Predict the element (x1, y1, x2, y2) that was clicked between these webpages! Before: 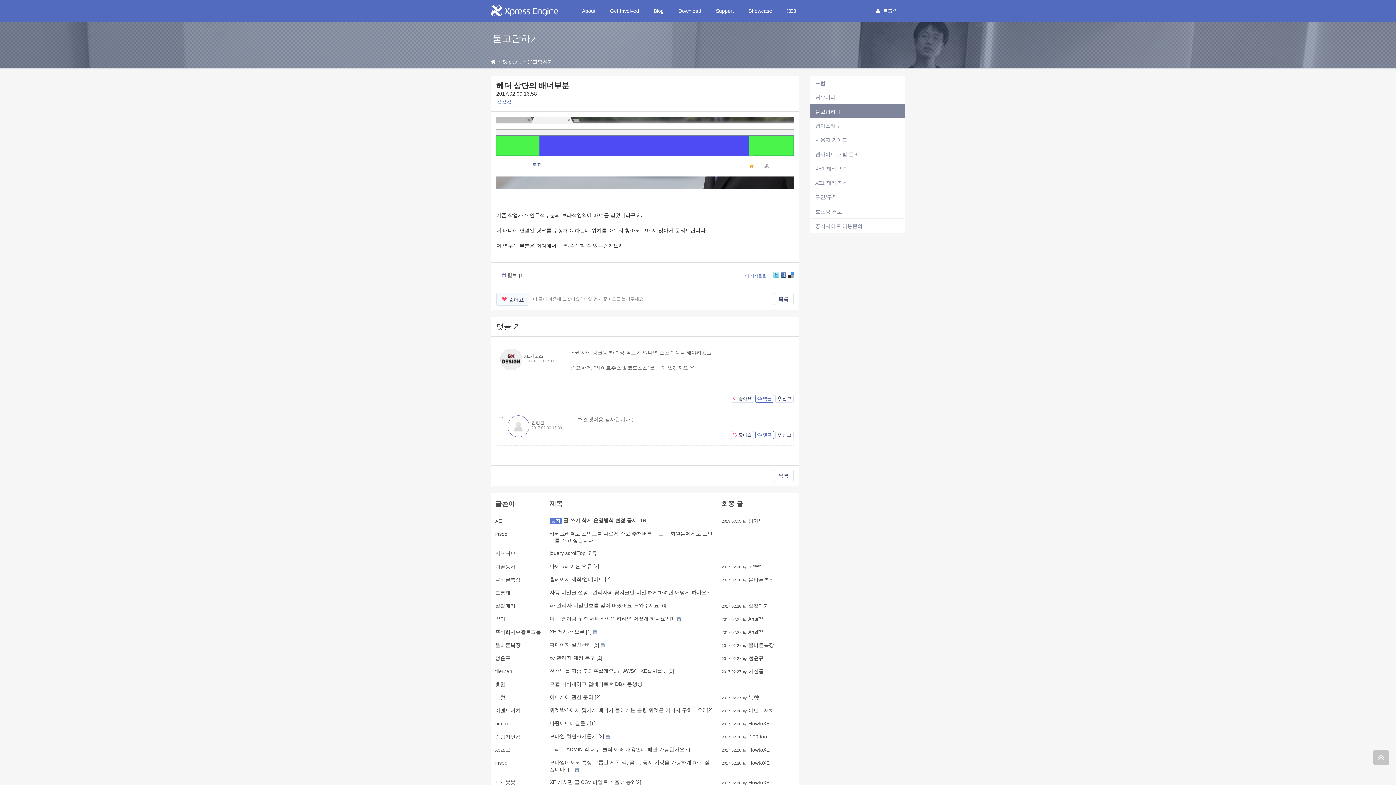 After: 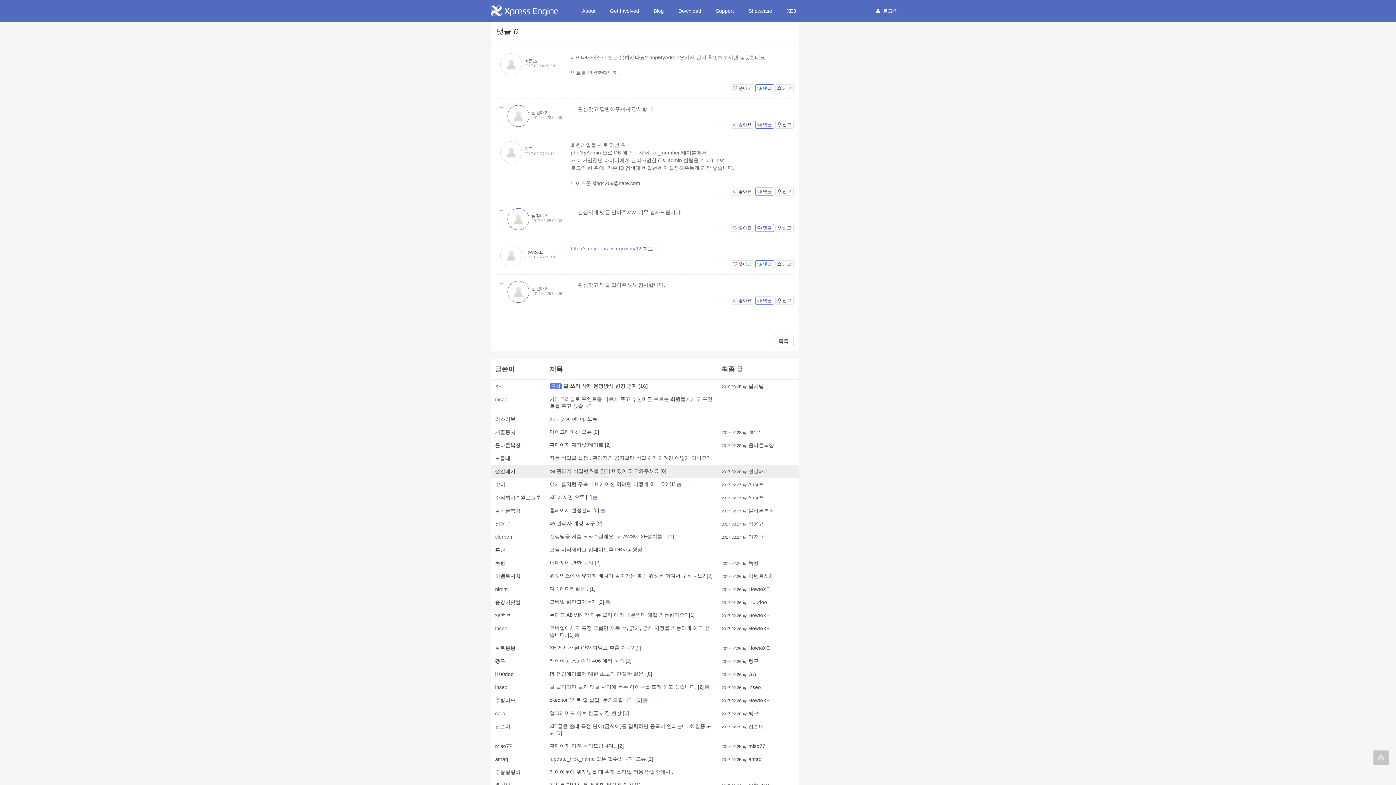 Action: bbox: (721, 604, 742, 608) label: 2017.02.28 